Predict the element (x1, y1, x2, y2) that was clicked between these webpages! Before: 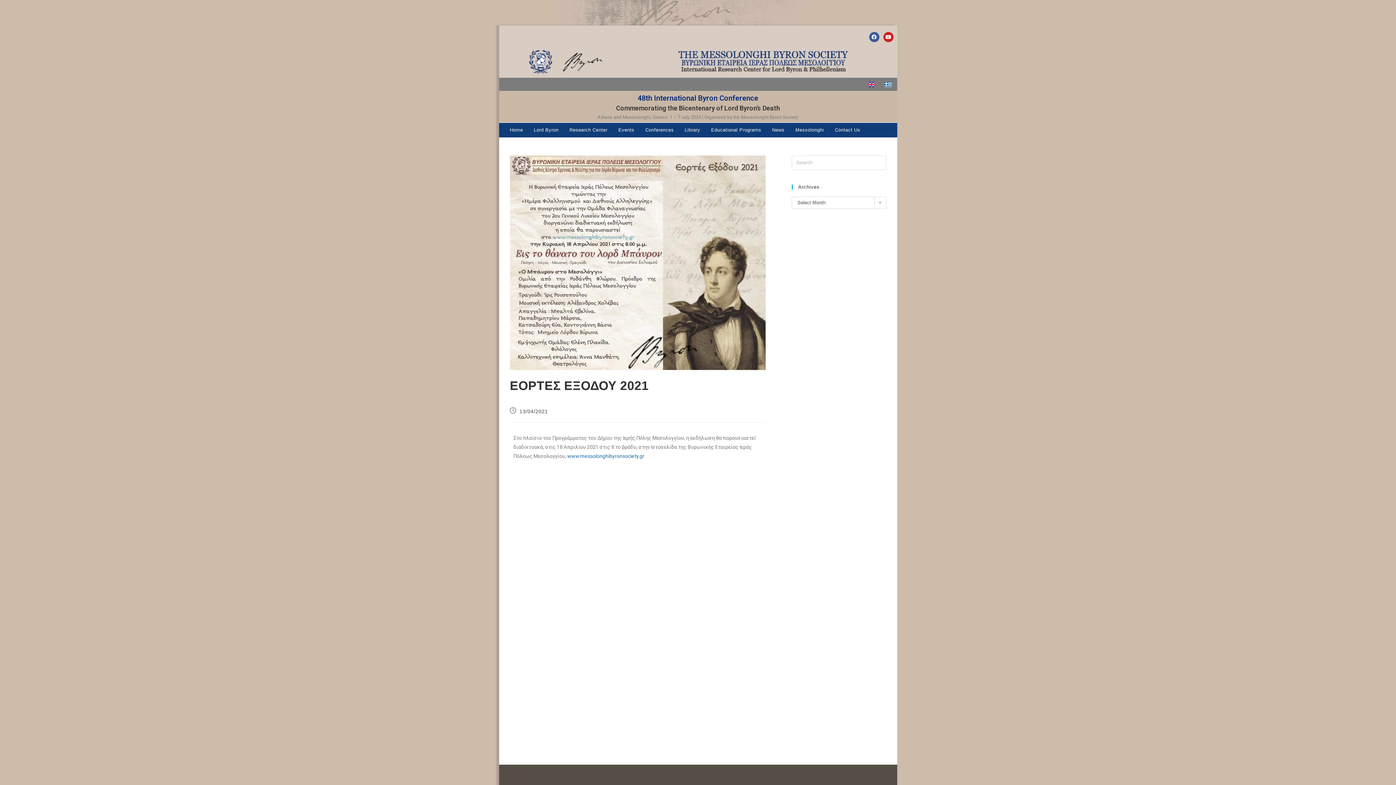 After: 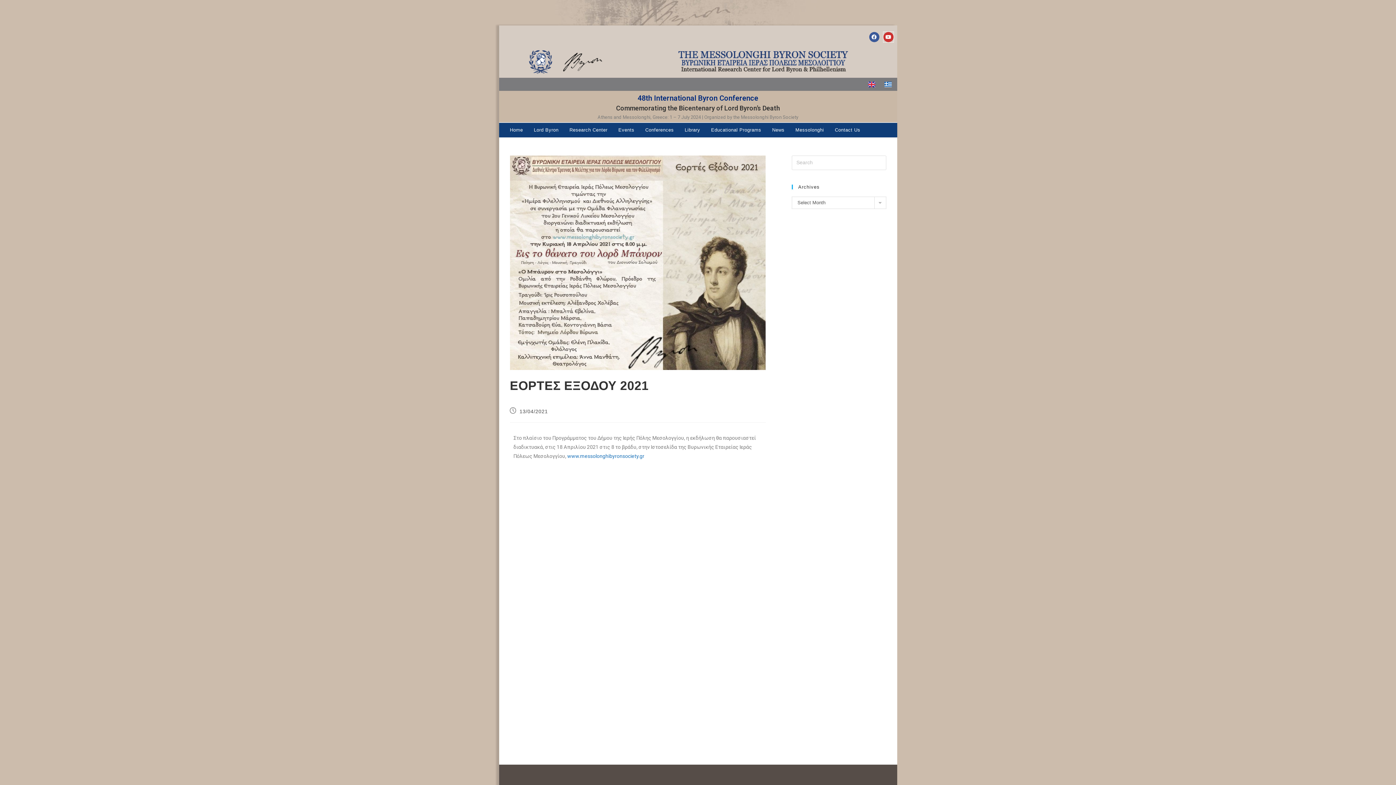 Action: bbox: (883, 32, 893, 42) label: Youtube